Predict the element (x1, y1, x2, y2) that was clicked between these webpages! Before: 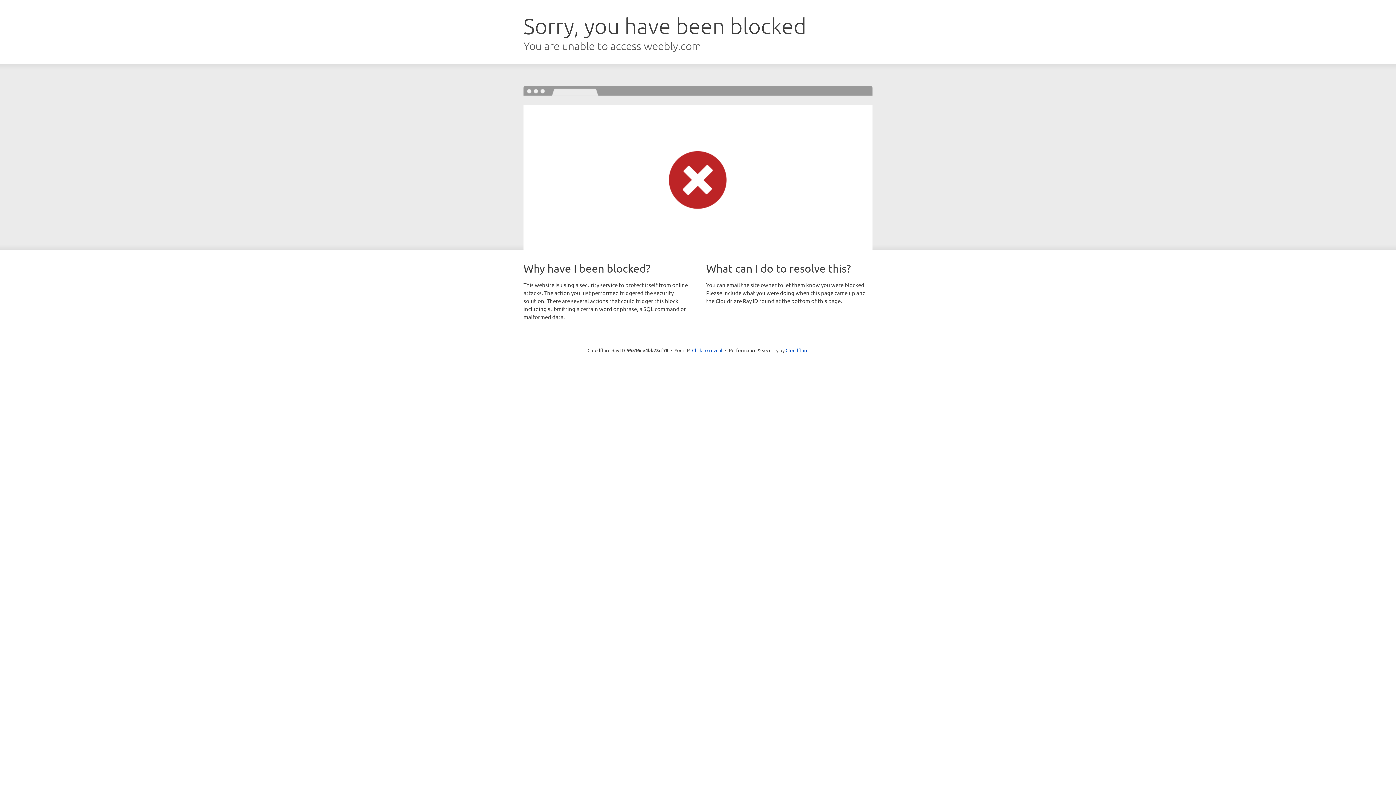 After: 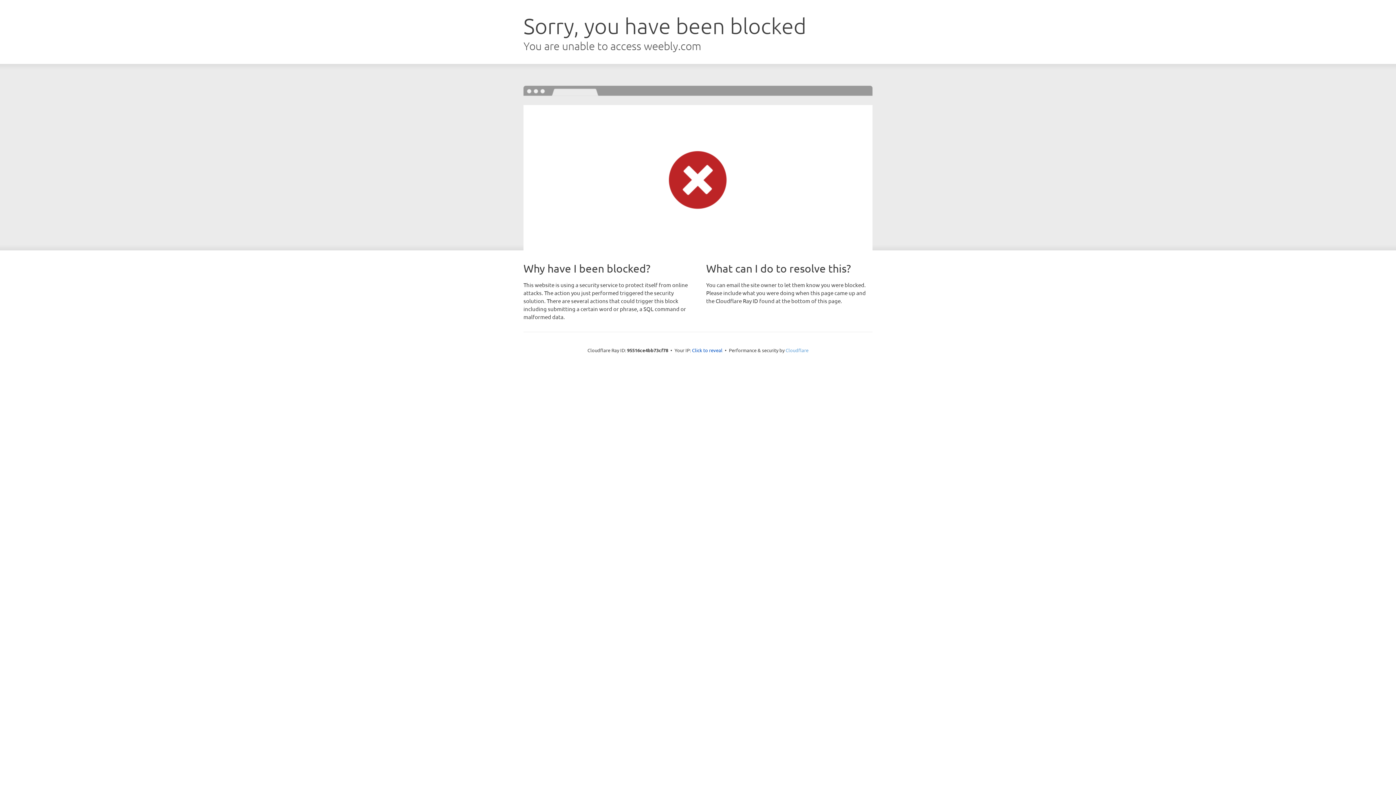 Action: label: Cloudflare bbox: (785, 347, 808, 353)